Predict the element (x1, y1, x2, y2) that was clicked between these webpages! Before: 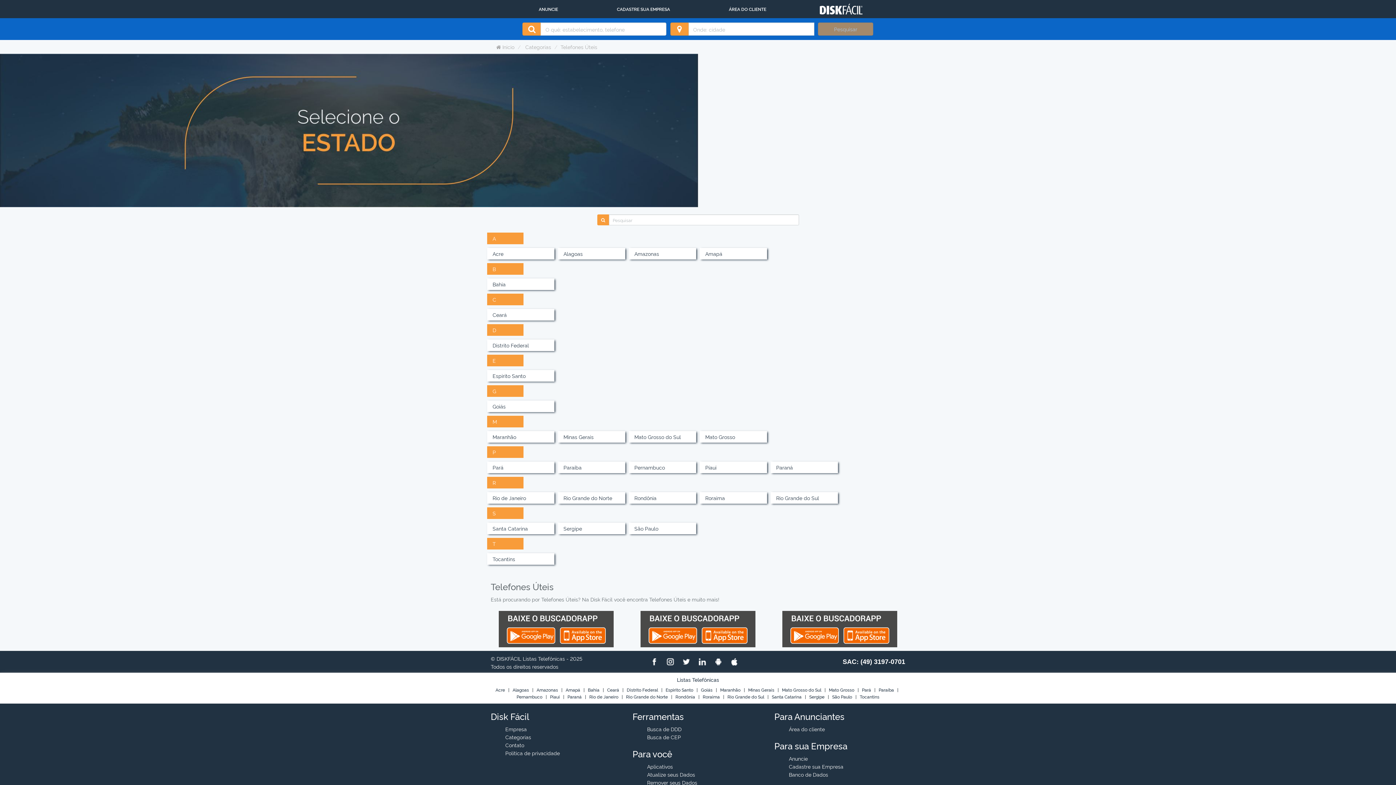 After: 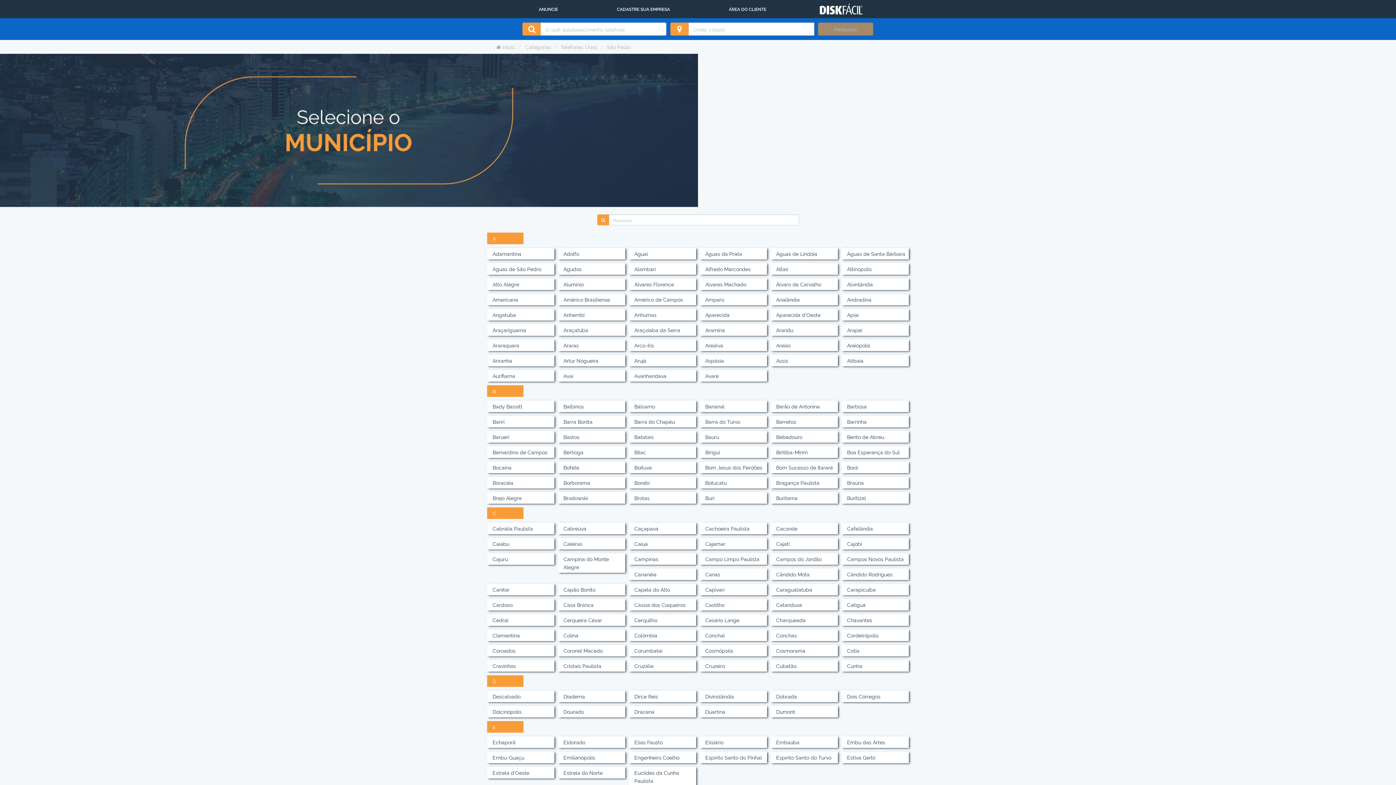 Action: bbox: (629, 522, 696, 534) label: São Paulo